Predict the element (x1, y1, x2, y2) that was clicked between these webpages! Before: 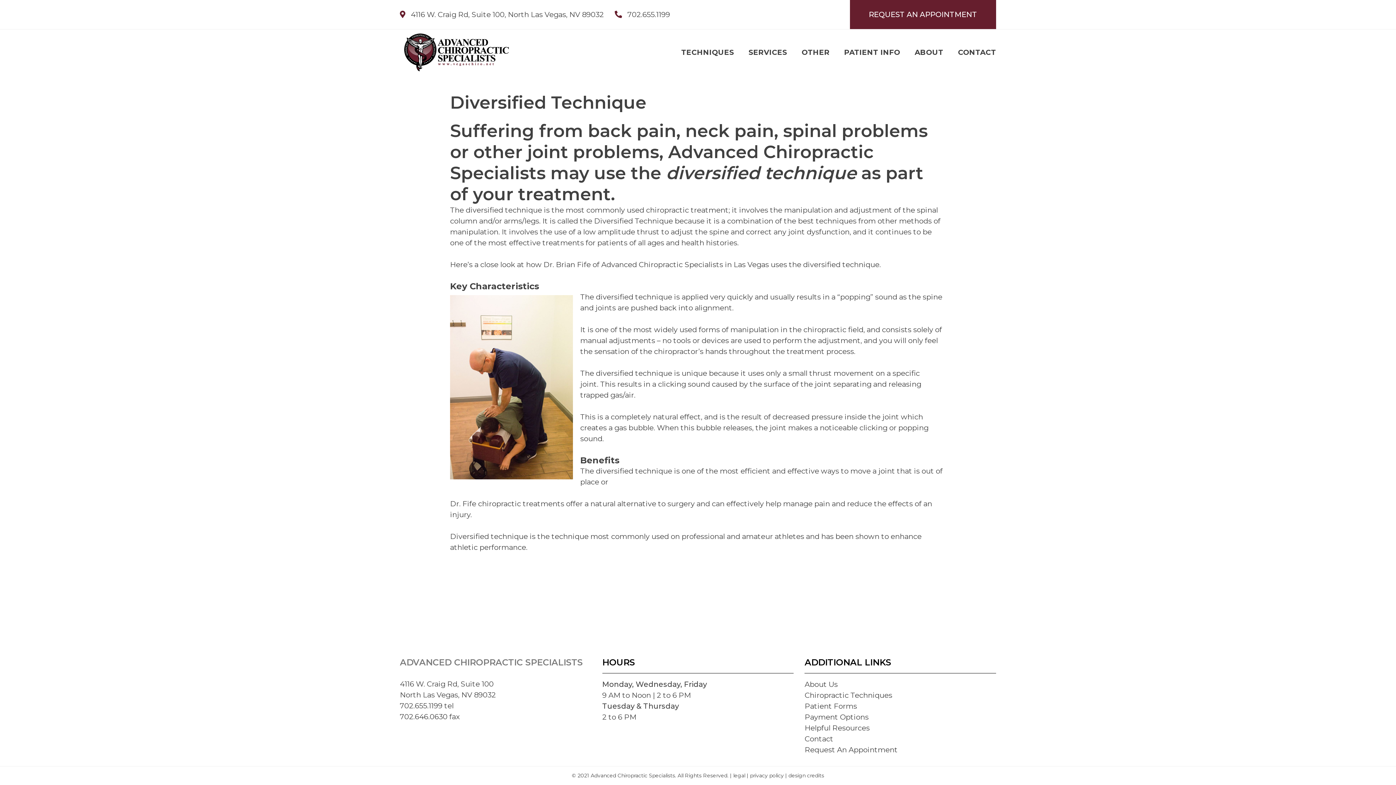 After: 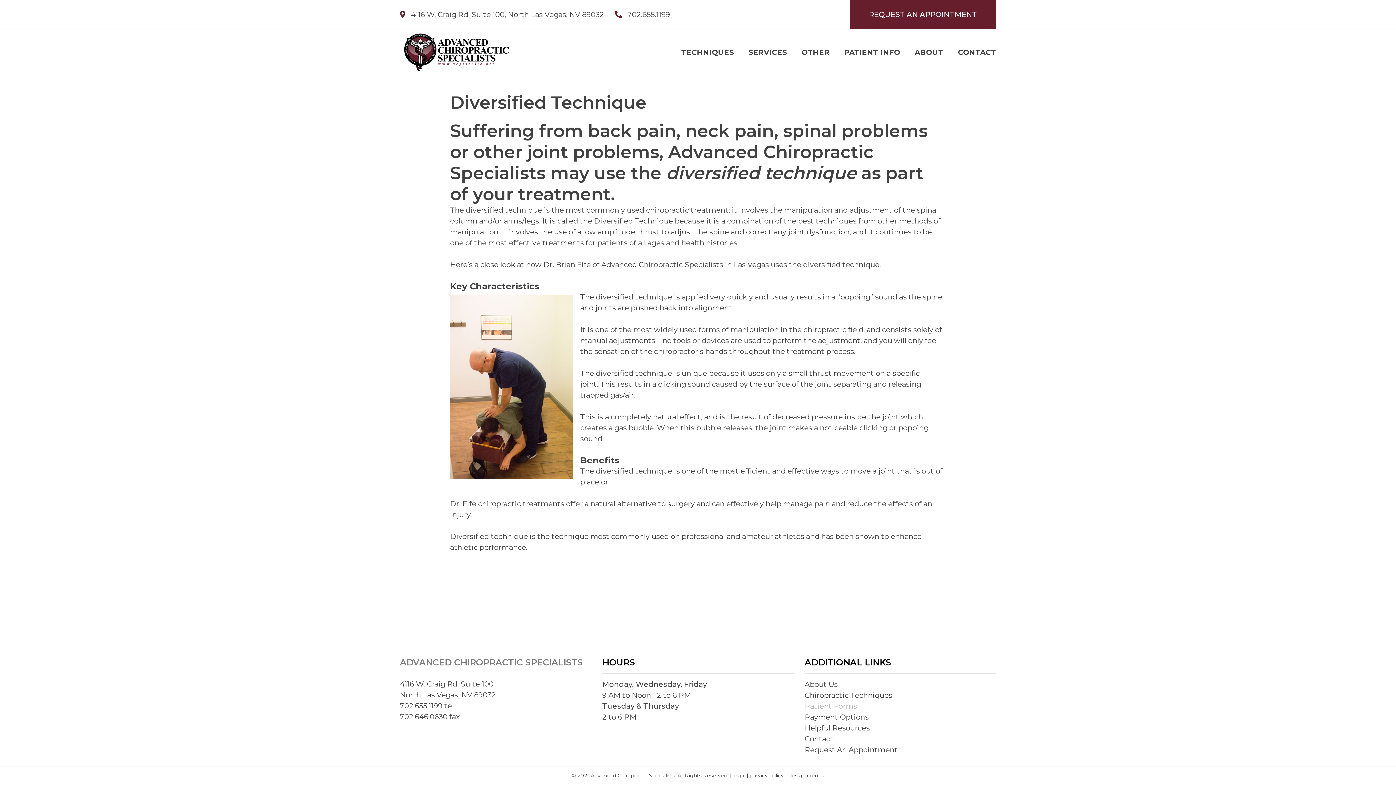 Action: label: Patient Forms bbox: (804, 702, 857, 710)